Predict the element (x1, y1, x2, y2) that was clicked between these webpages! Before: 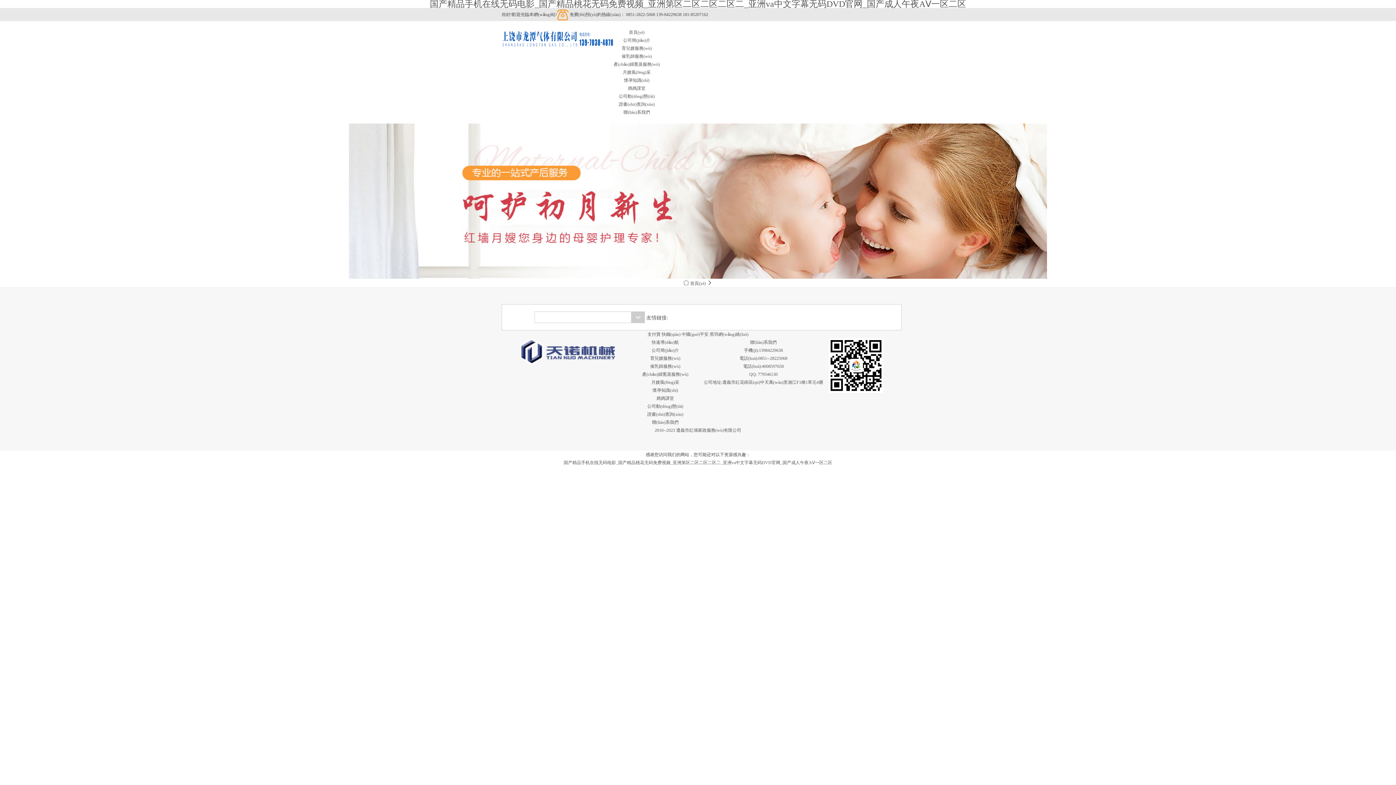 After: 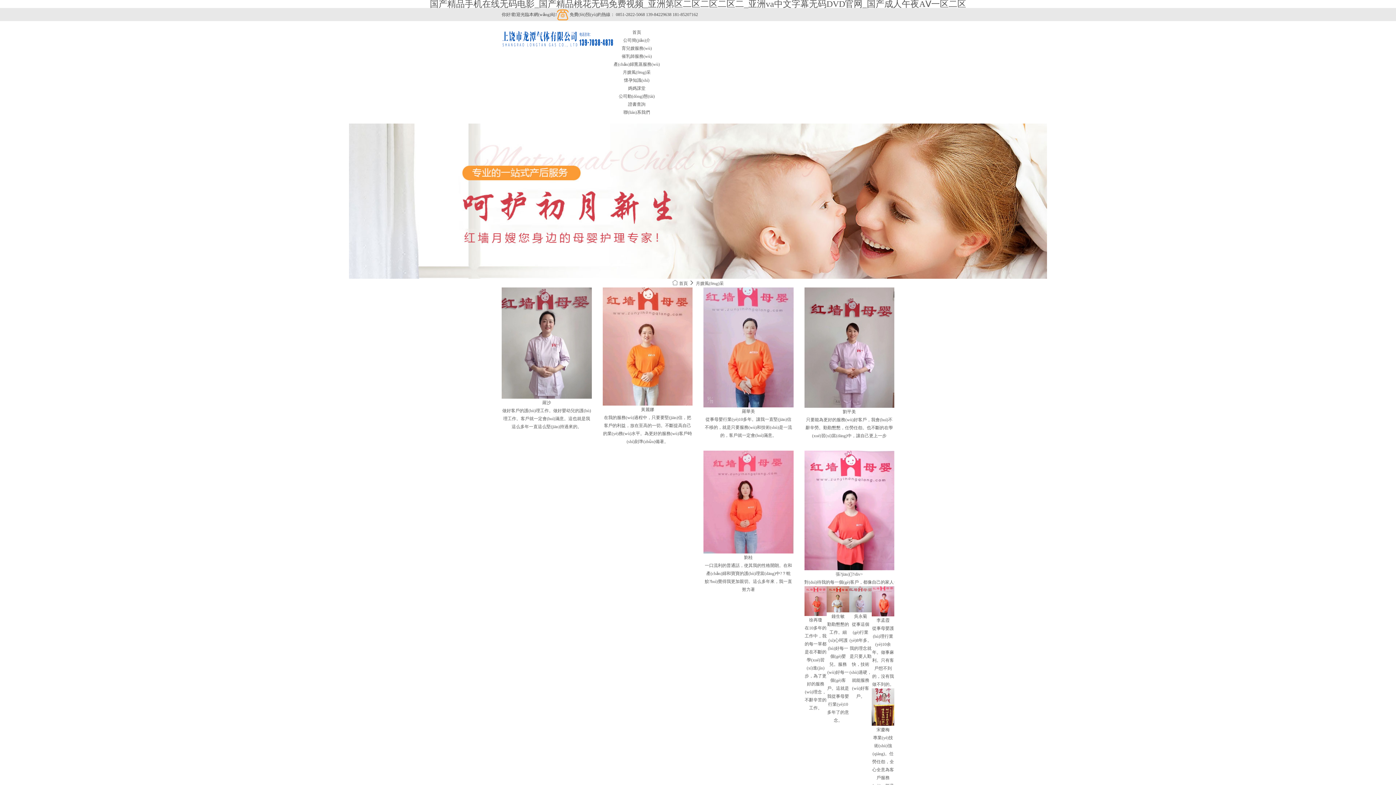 Action: bbox: (622, 69, 650, 74) label: 月嫂風(fēng)采